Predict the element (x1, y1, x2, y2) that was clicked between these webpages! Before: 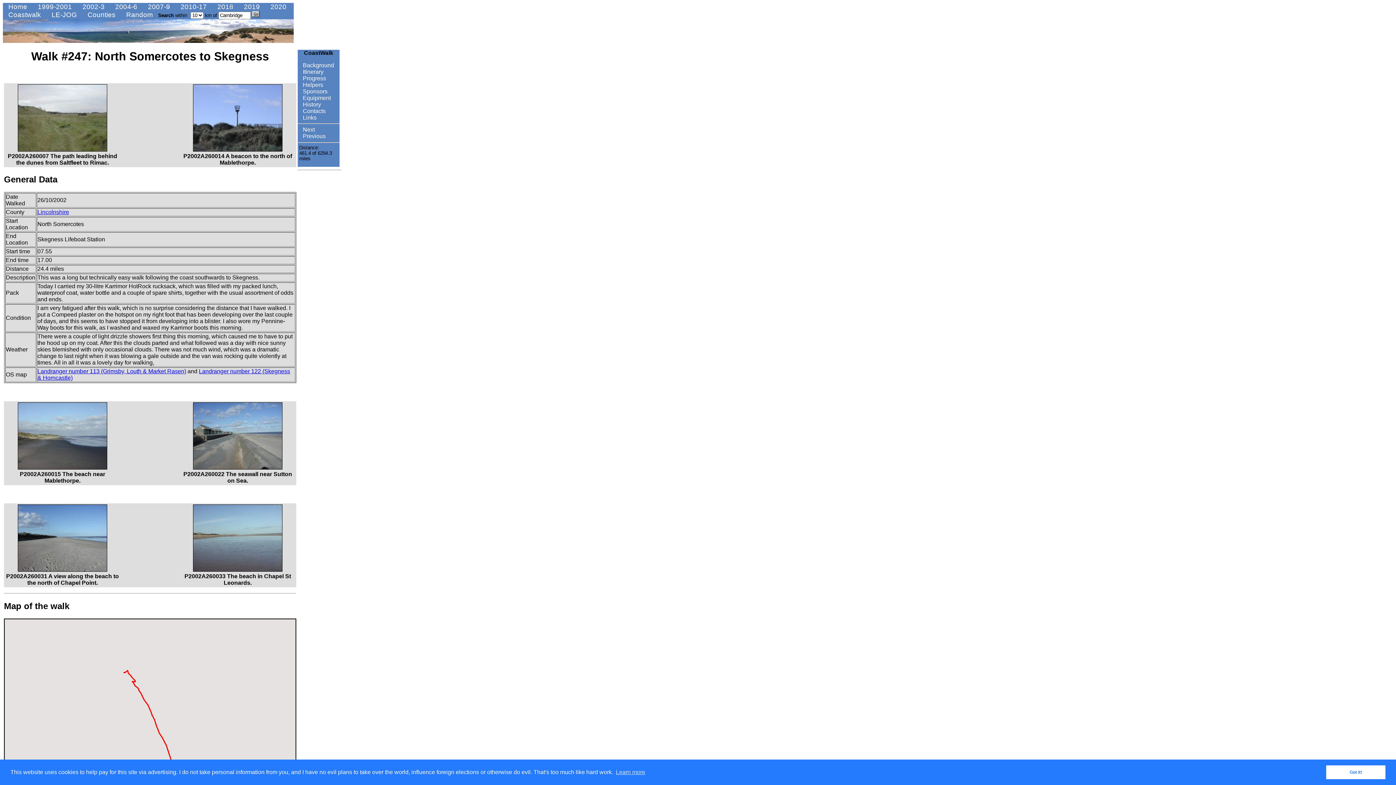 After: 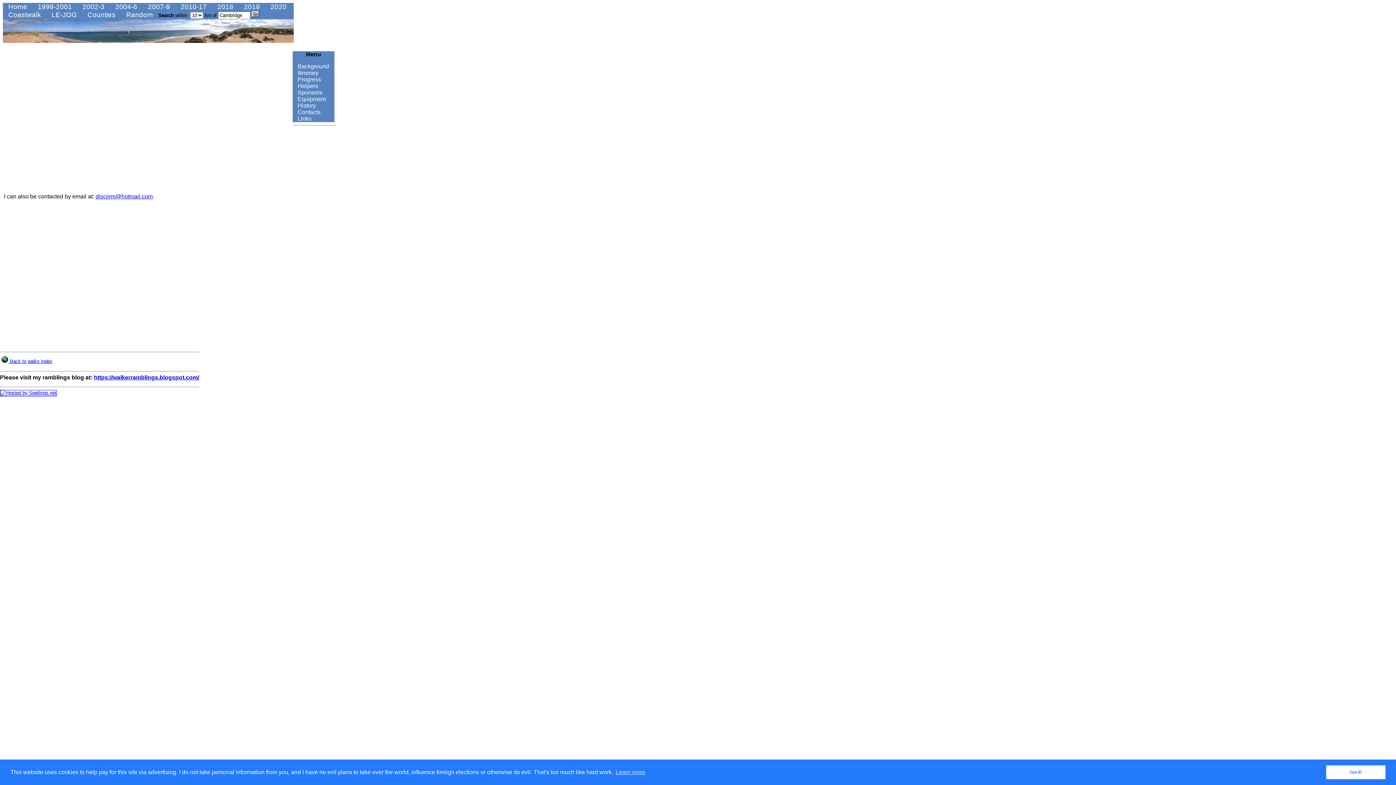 Action: label:  Contacts bbox: (297, 107, 329, 114)